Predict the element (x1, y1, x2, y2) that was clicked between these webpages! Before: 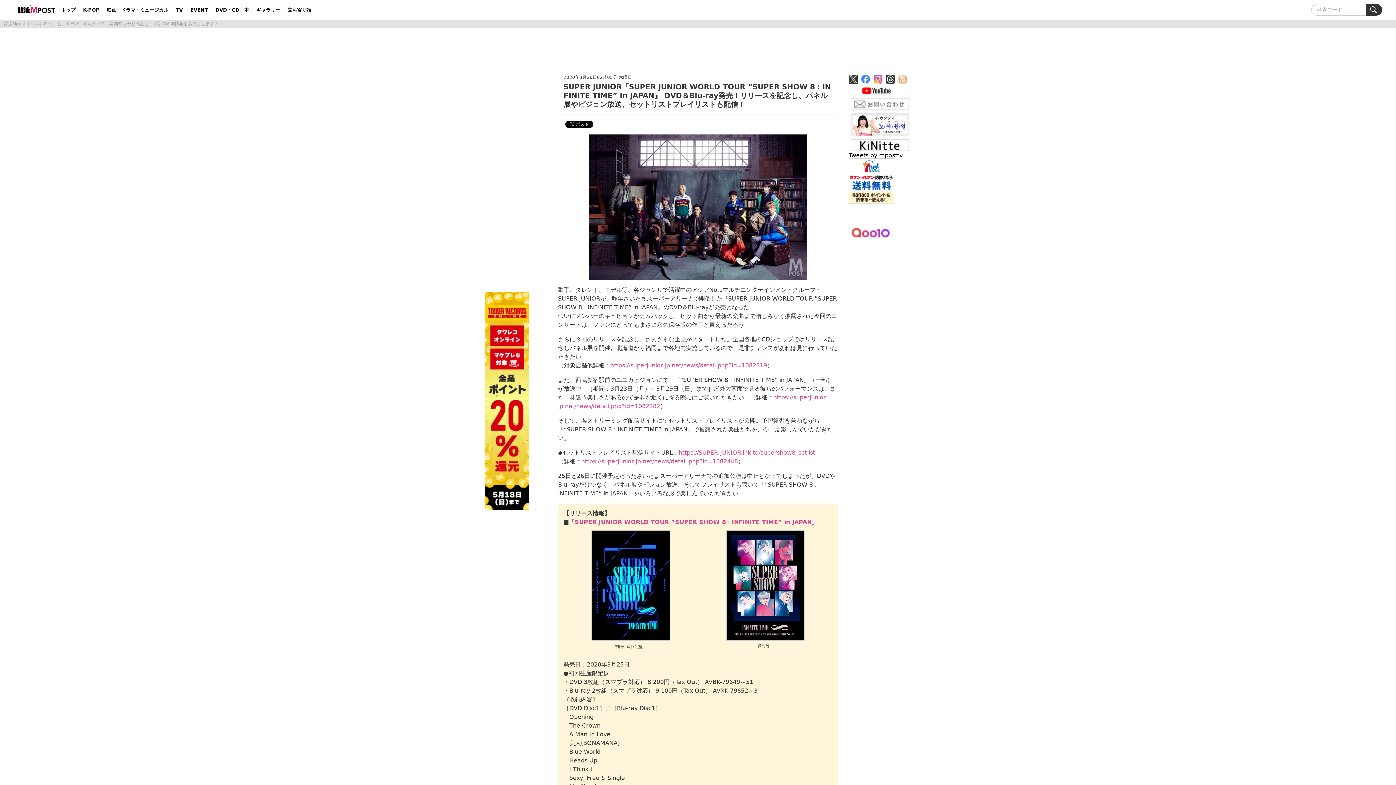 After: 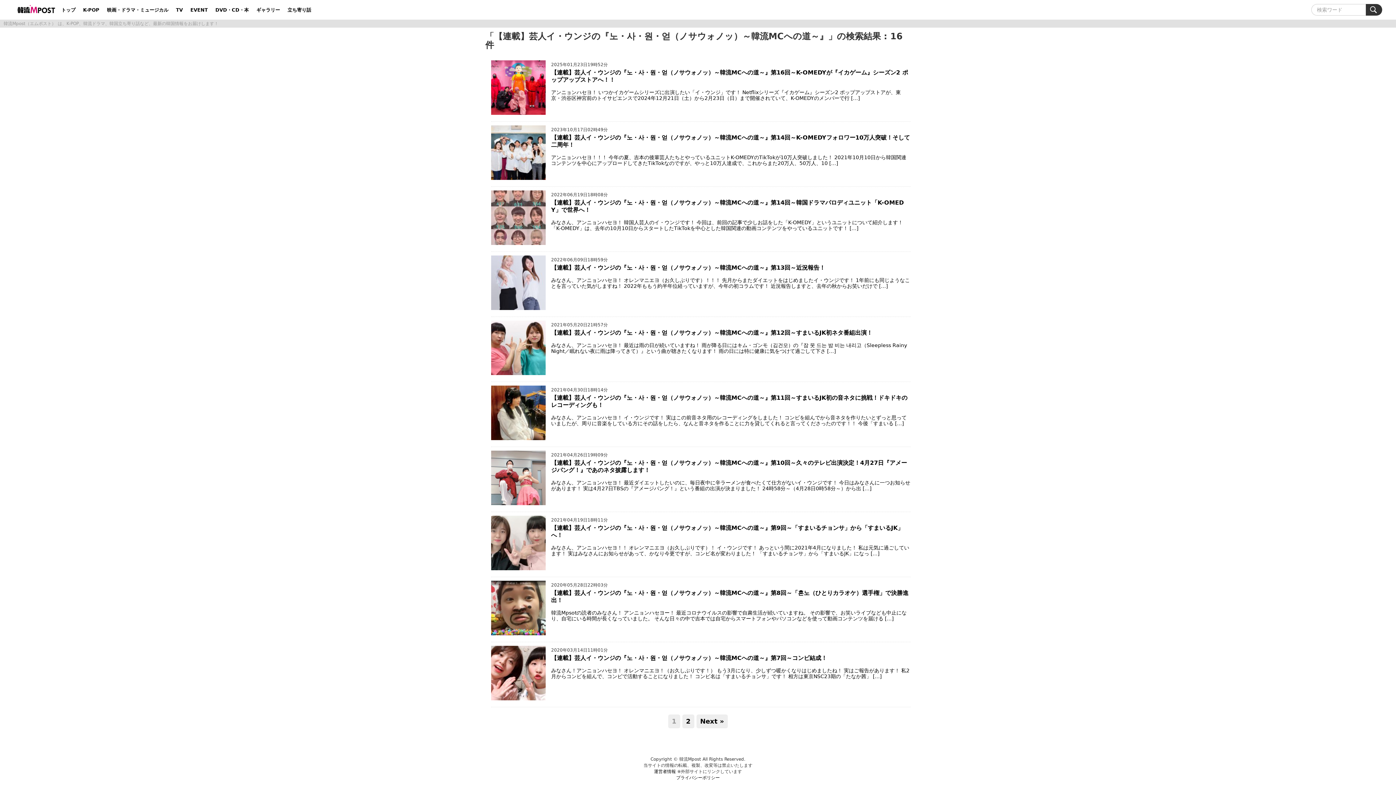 Action: bbox: (849, 111, 910, 137)